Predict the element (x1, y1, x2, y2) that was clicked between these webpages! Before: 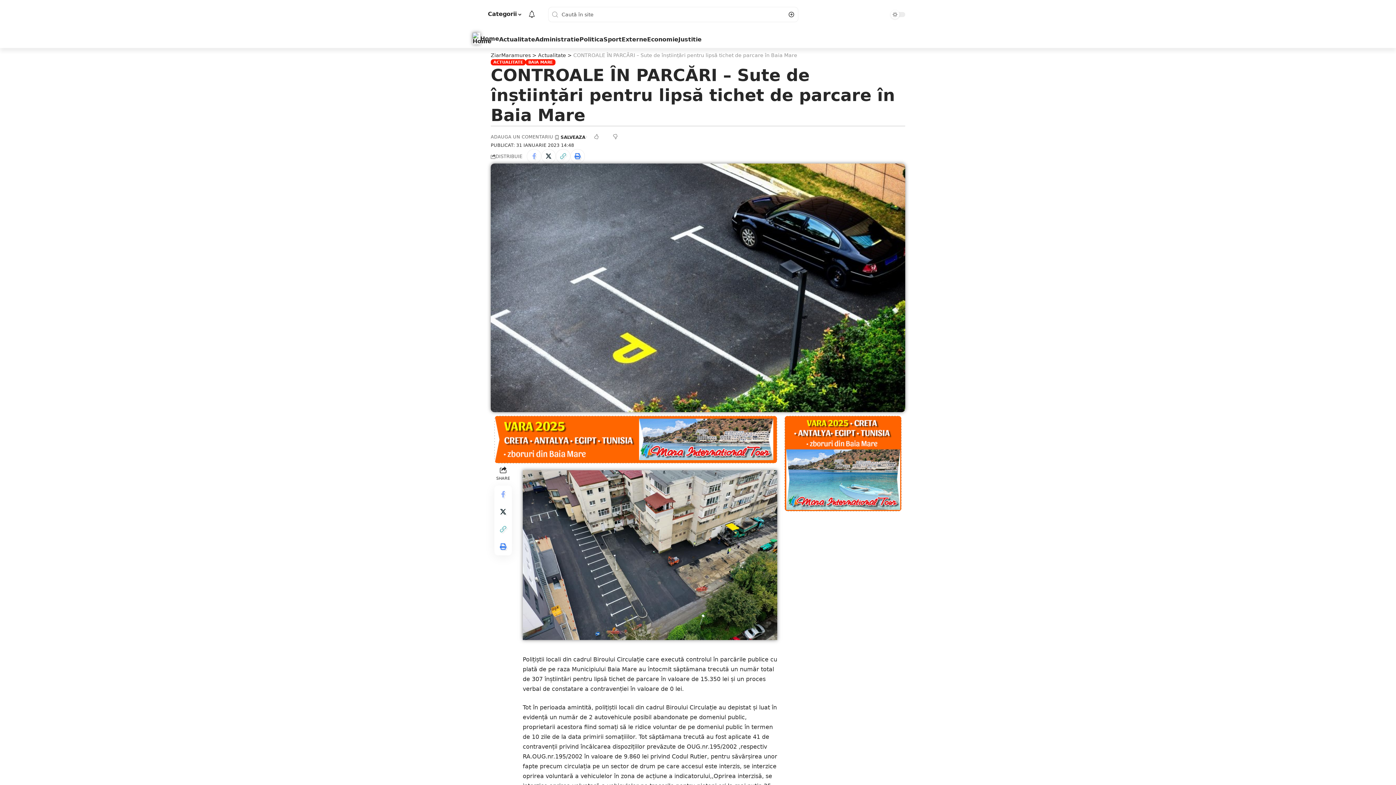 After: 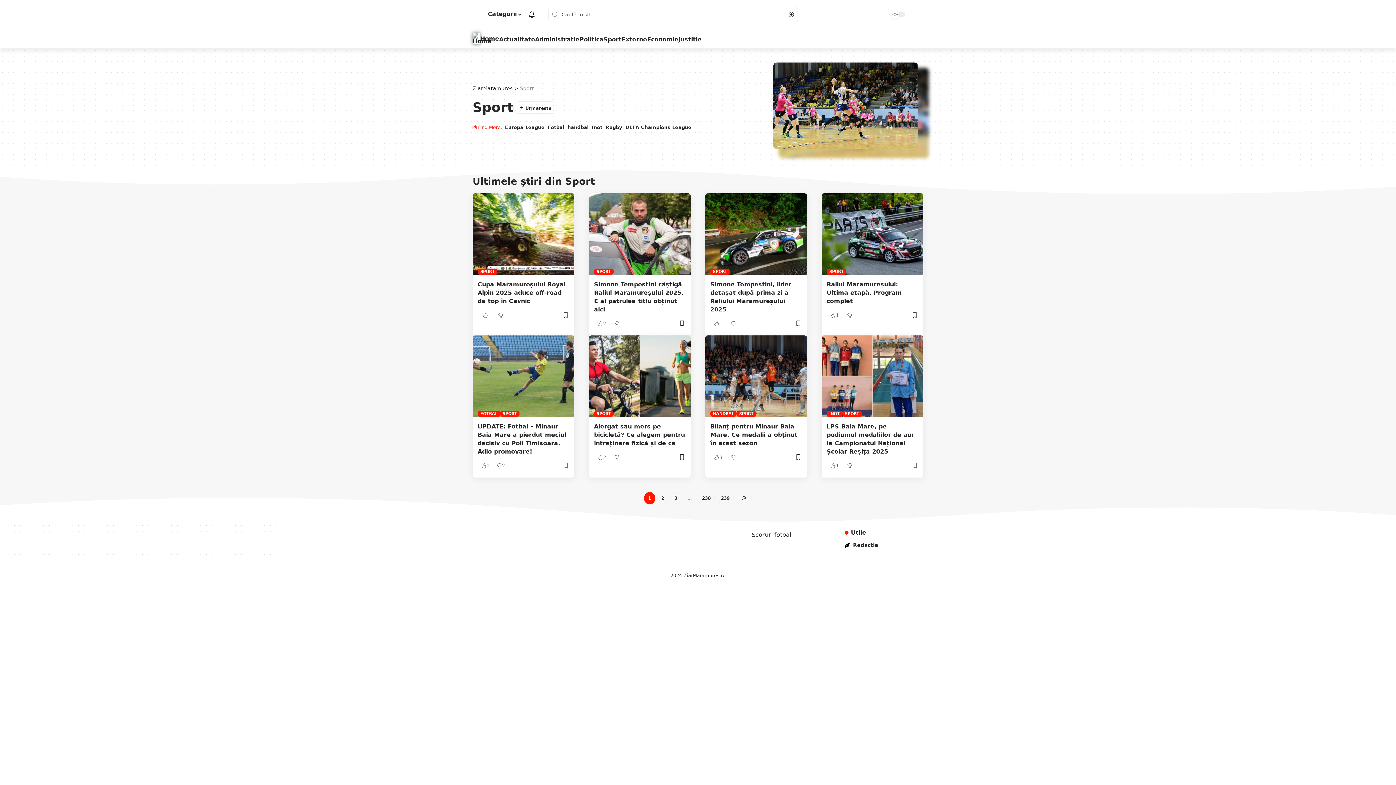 Action: bbox: (603, 34, 621, 44) label: Sport